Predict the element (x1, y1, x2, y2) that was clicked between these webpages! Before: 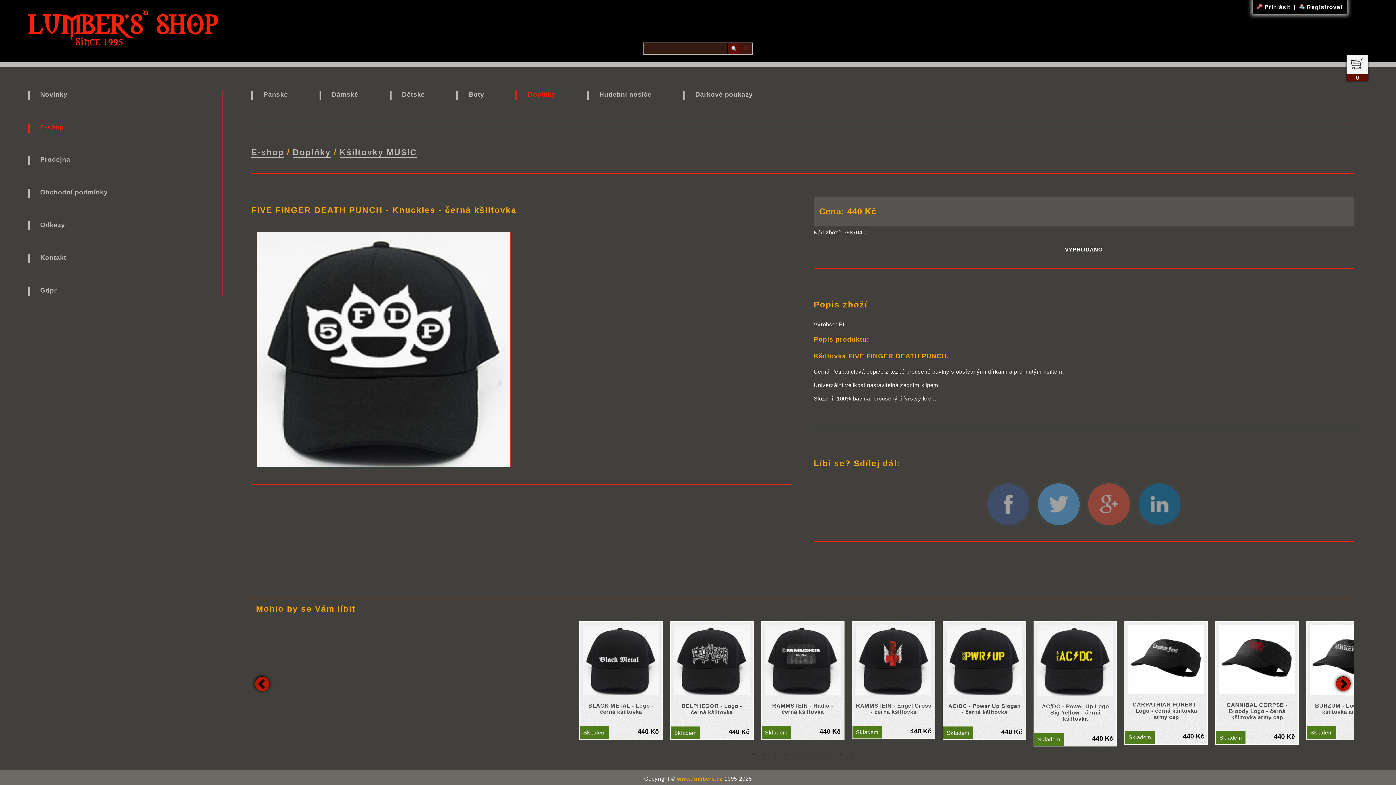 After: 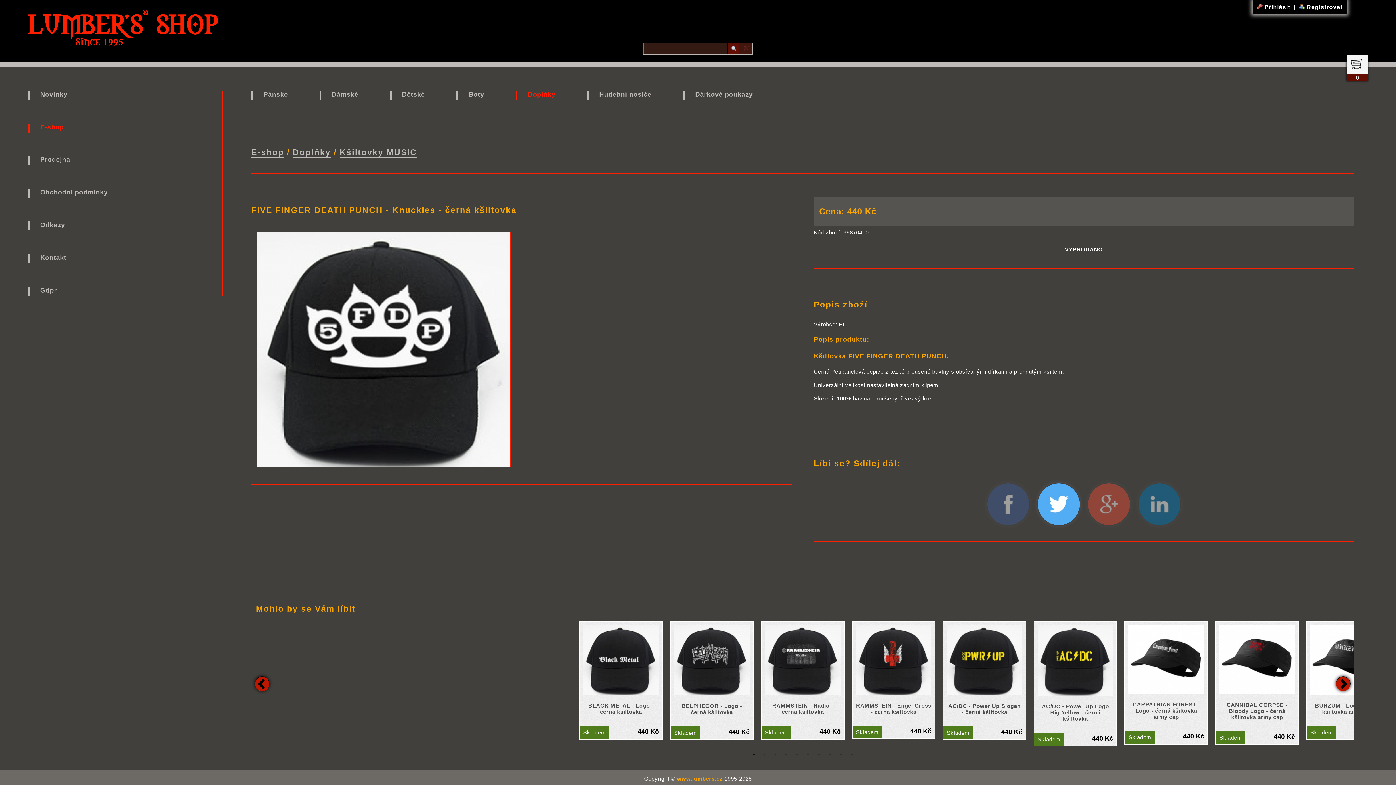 Action: bbox: (1037, 482, 1080, 527)